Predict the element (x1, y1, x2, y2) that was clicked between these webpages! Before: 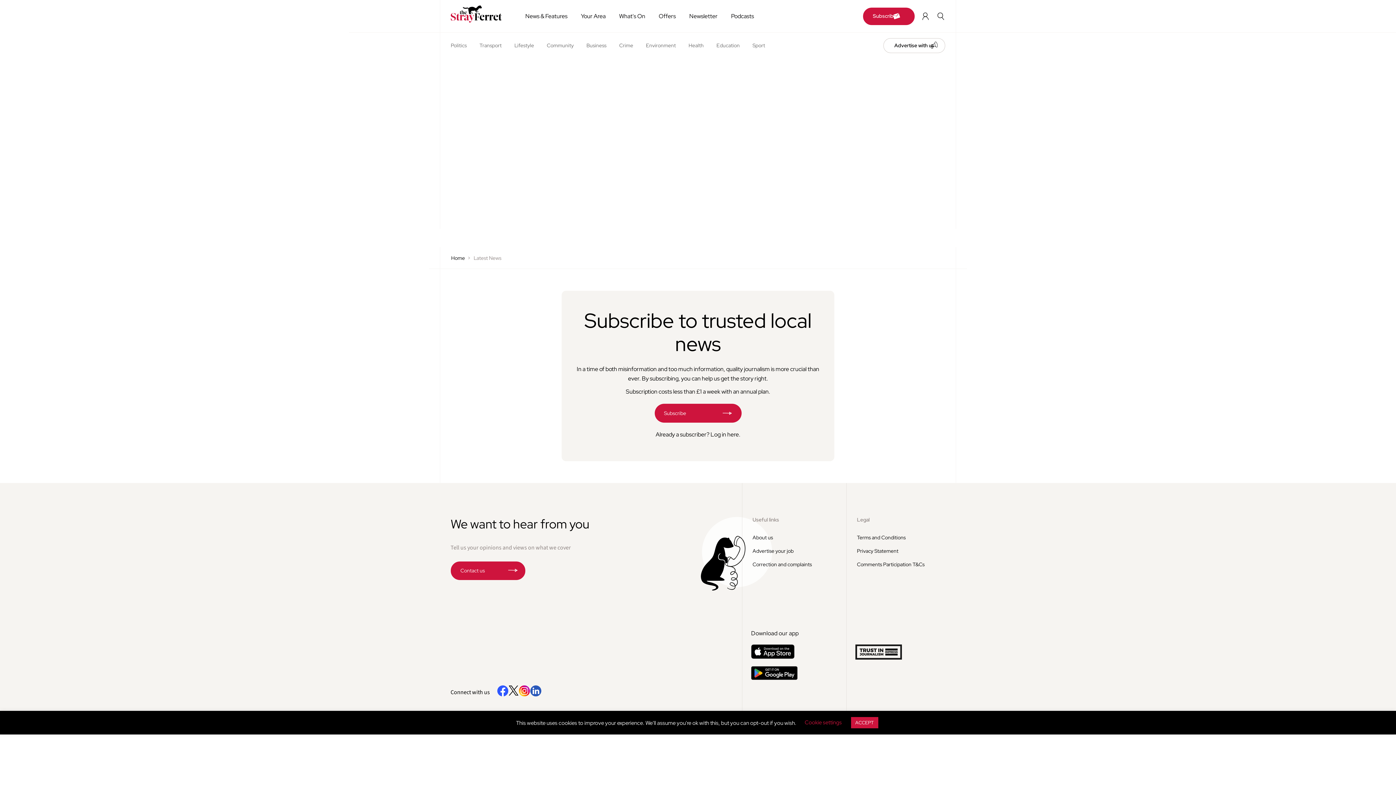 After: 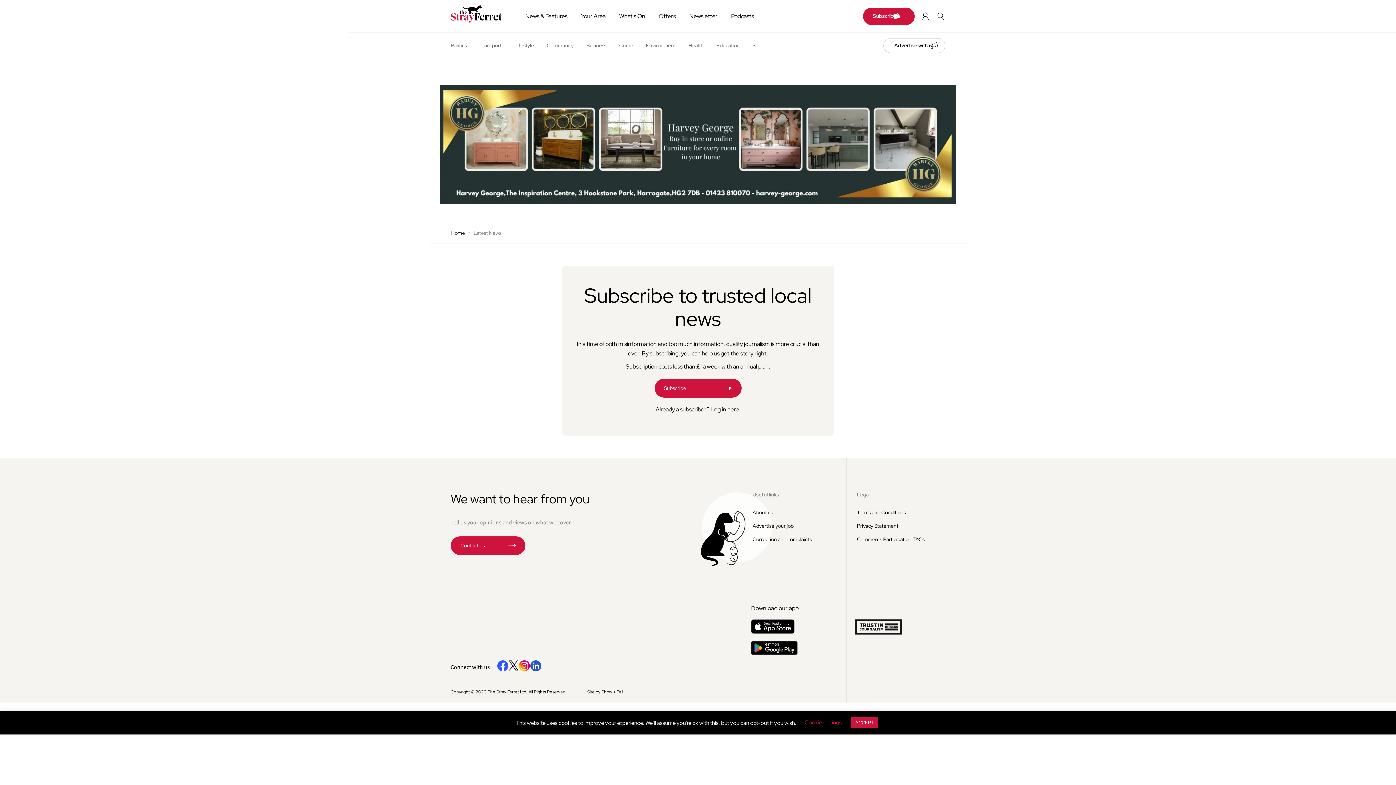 Action: label: This website uses cookies to improve your experience. We'll assume you're ok with this, but you can opt-out if you wish.  bbox: (516, 719, 797, 727)